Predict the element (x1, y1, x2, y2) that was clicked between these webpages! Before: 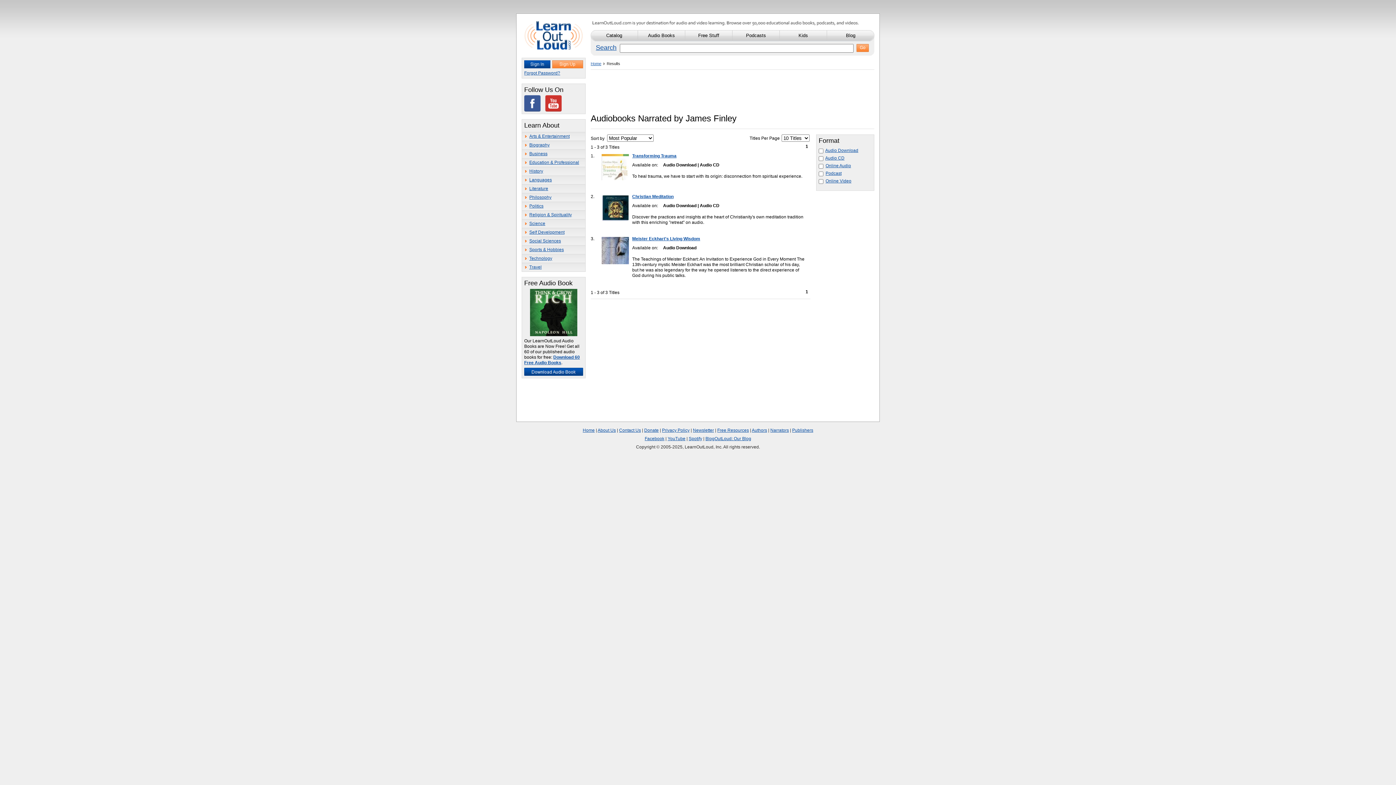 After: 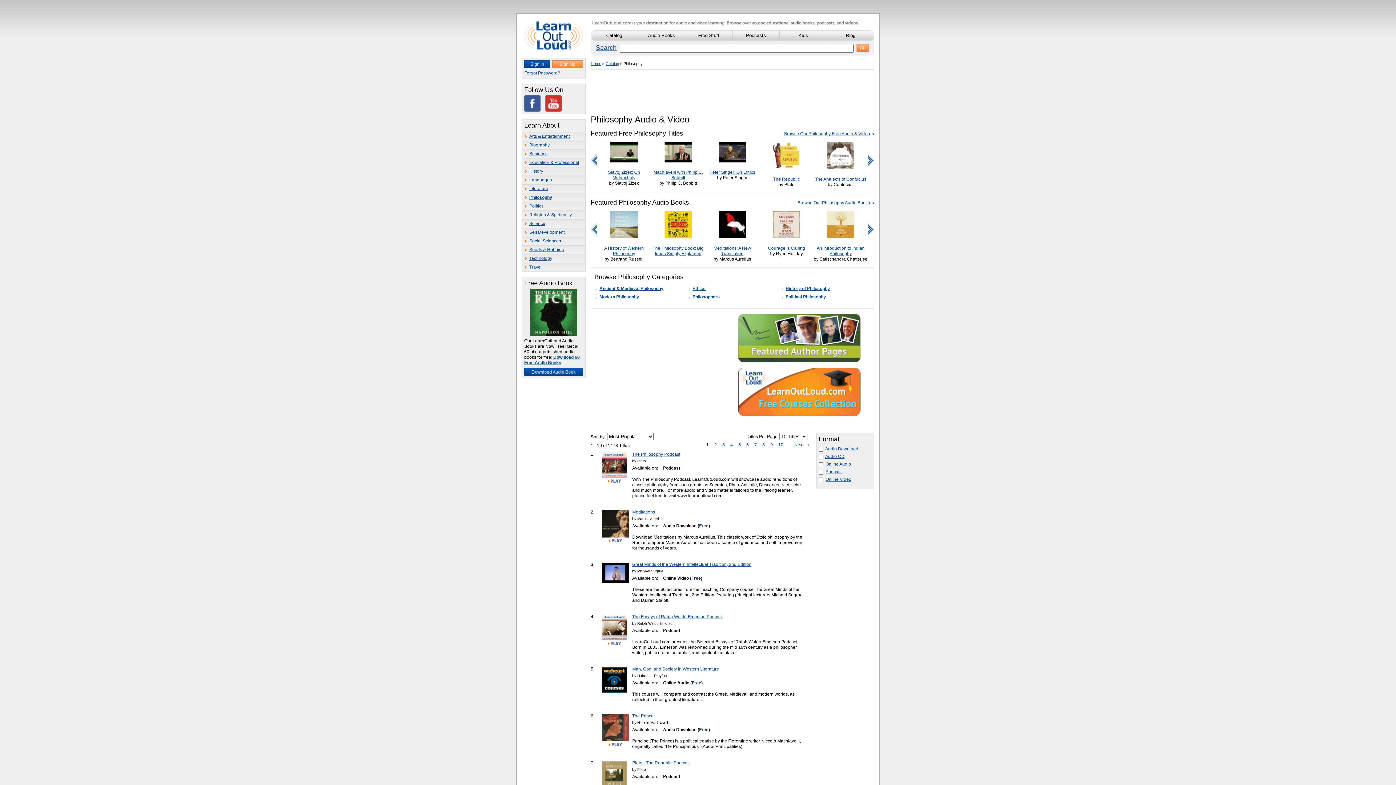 Action: bbox: (522, 193, 585, 201) label: Philosophy